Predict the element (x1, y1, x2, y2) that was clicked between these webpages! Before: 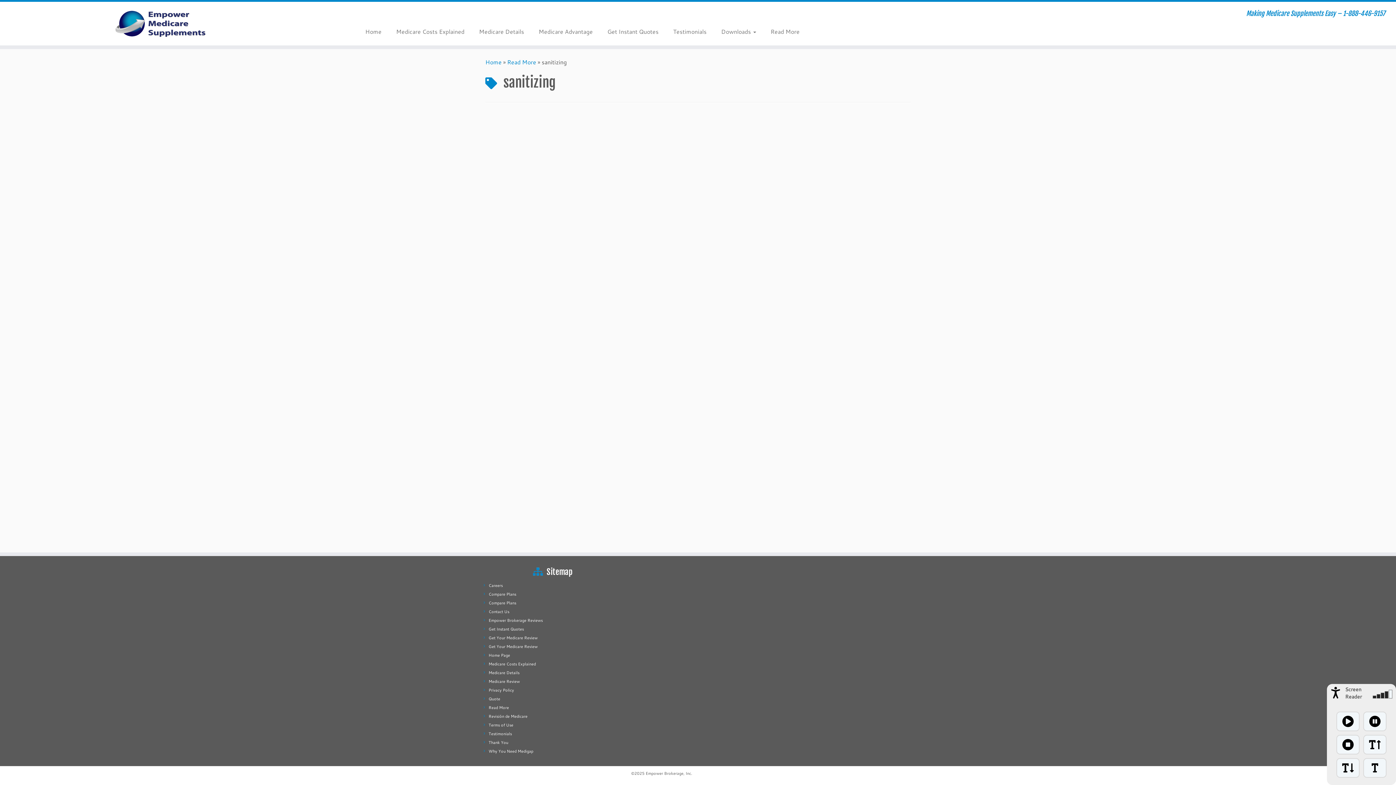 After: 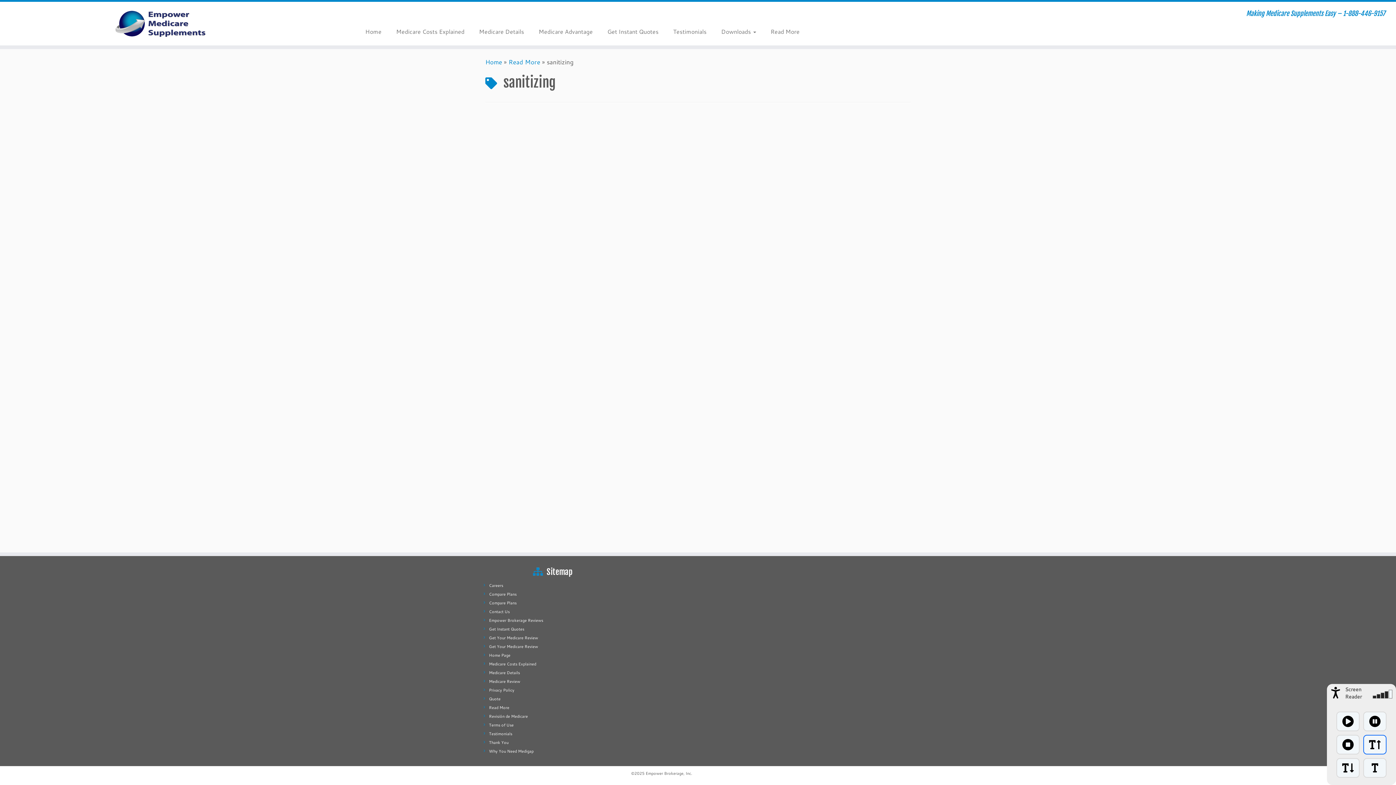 Action: bbox: (1363, 735, 1386, 754)